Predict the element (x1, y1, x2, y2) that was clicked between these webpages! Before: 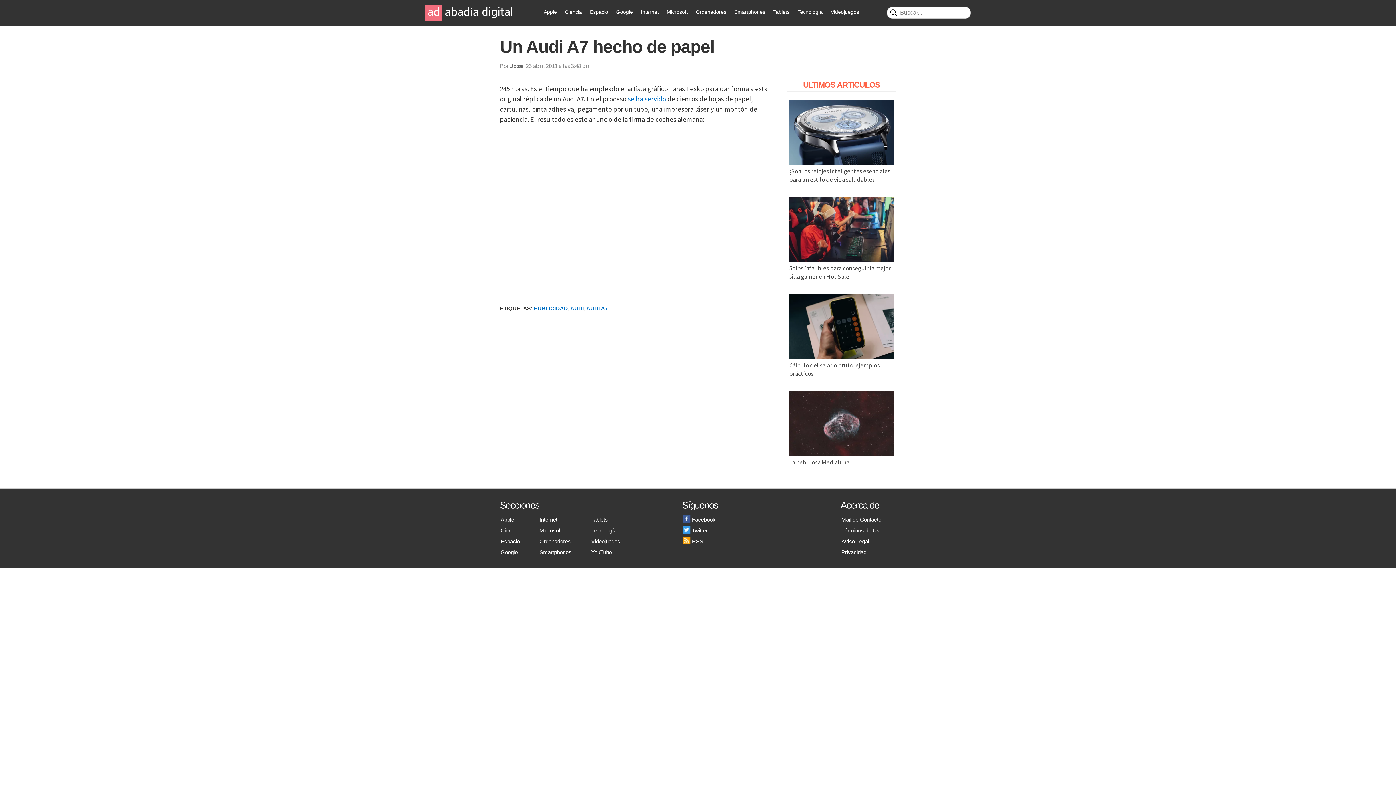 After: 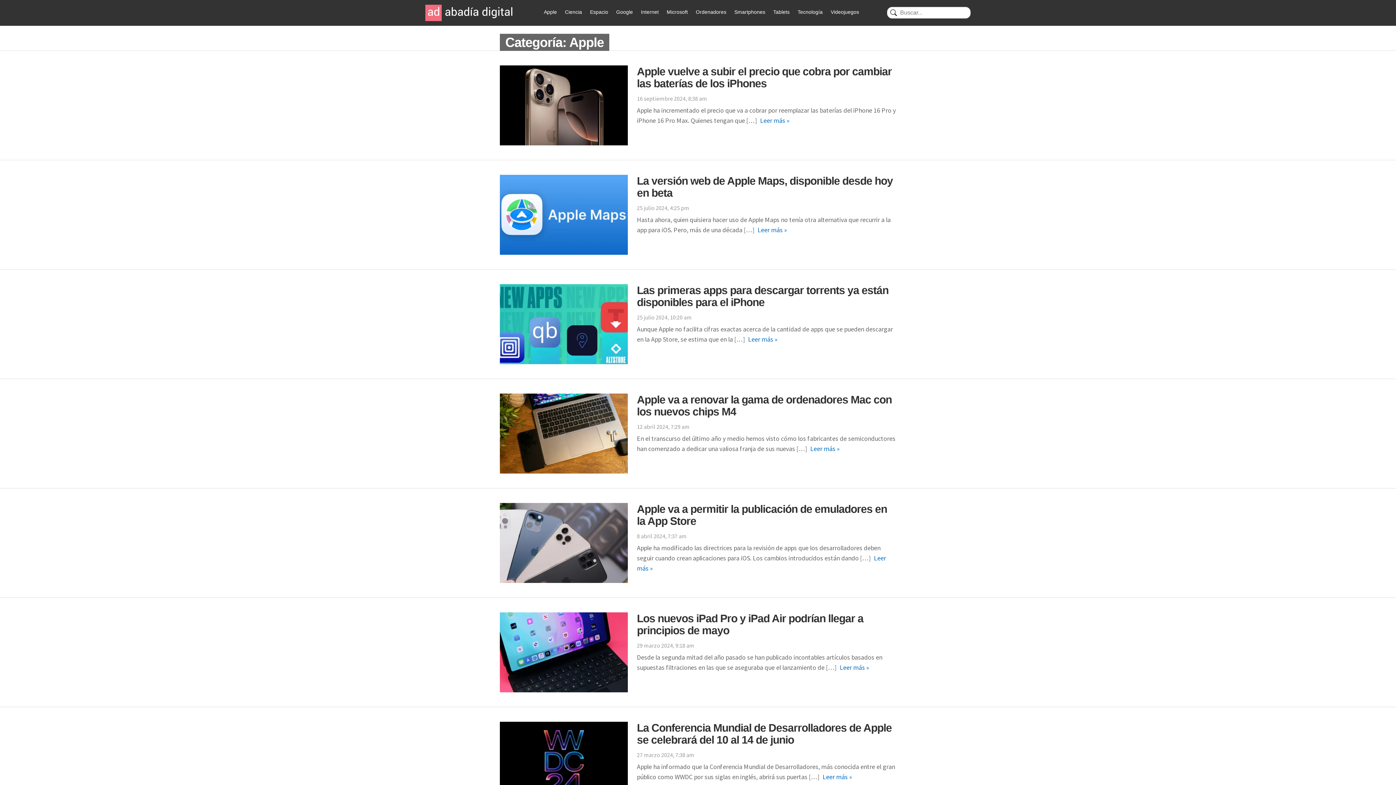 Action: bbox: (500, 516, 514, 522) label: Apple